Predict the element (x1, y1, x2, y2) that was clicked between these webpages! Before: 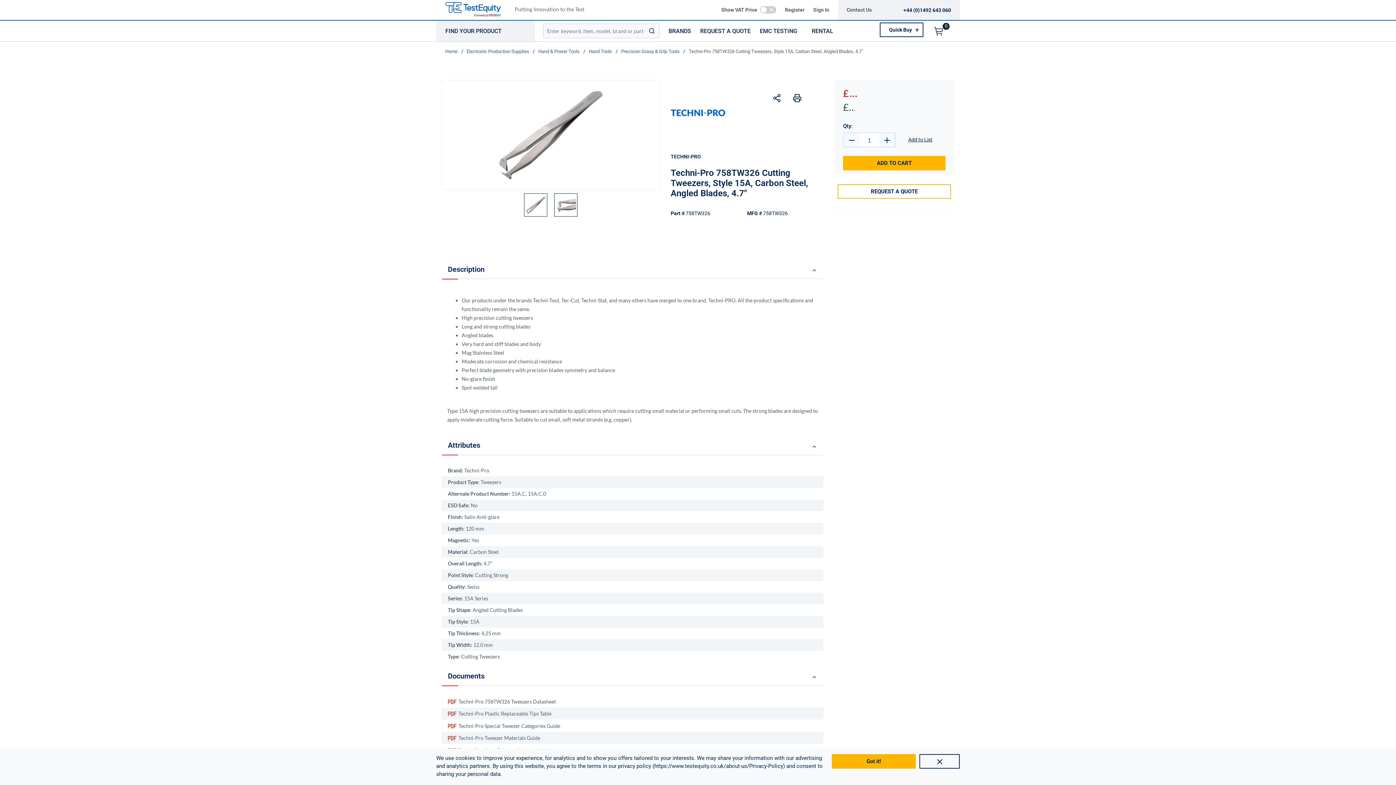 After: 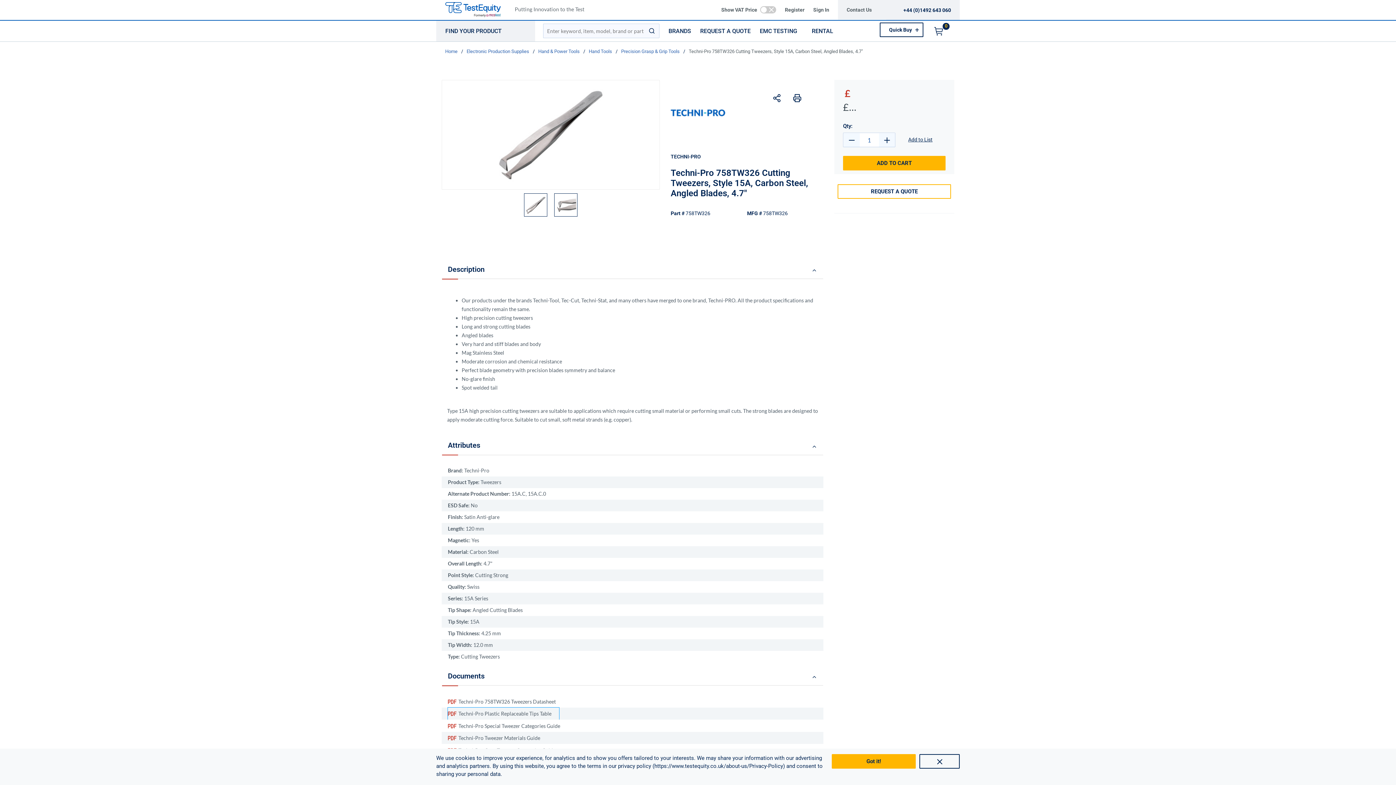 Action: label: Techni-Pro Plastic Replaceable Tips Table bbox: (448, 690, 559, 702)